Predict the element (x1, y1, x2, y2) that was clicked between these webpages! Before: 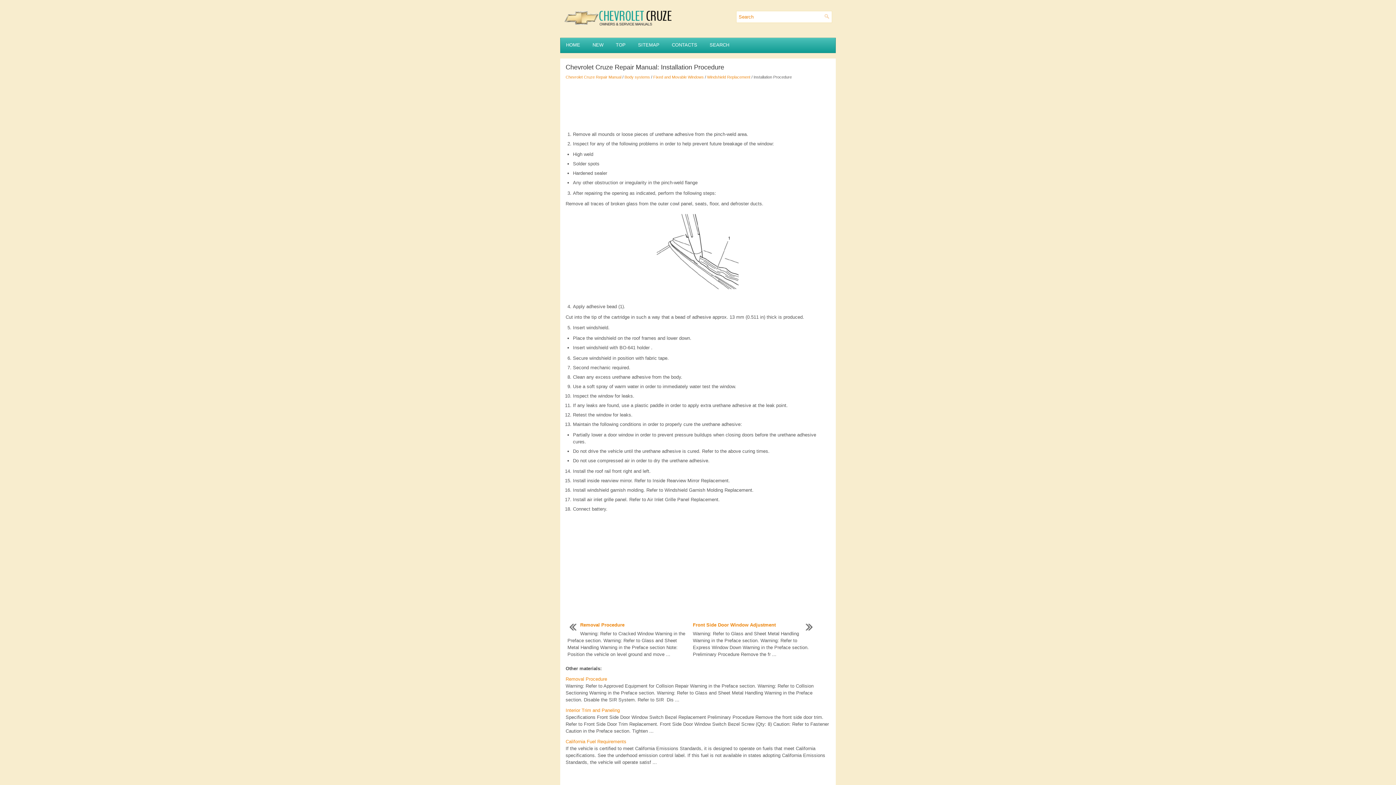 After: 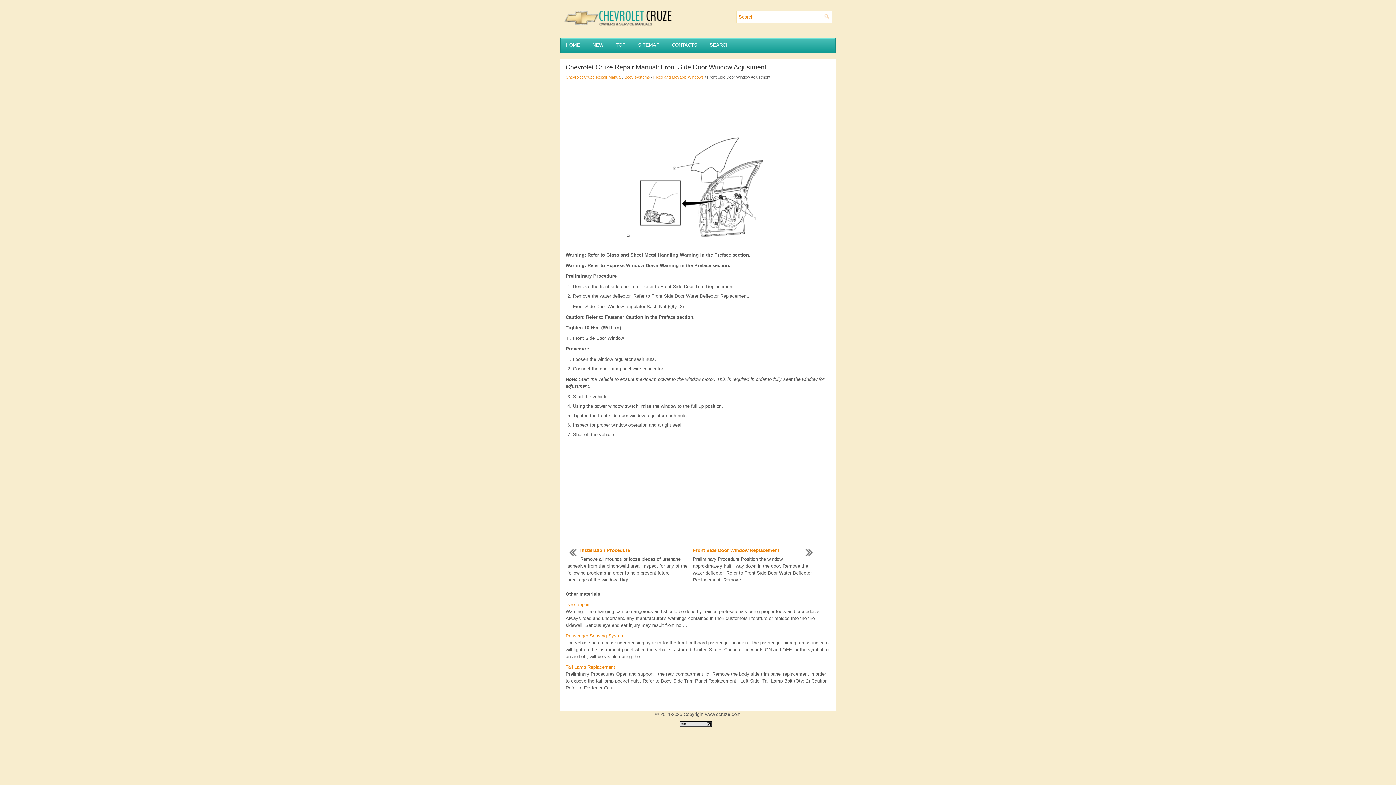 Action: bbox: (693, 622, 775, 628) label: Front Side Door Window Adjustment